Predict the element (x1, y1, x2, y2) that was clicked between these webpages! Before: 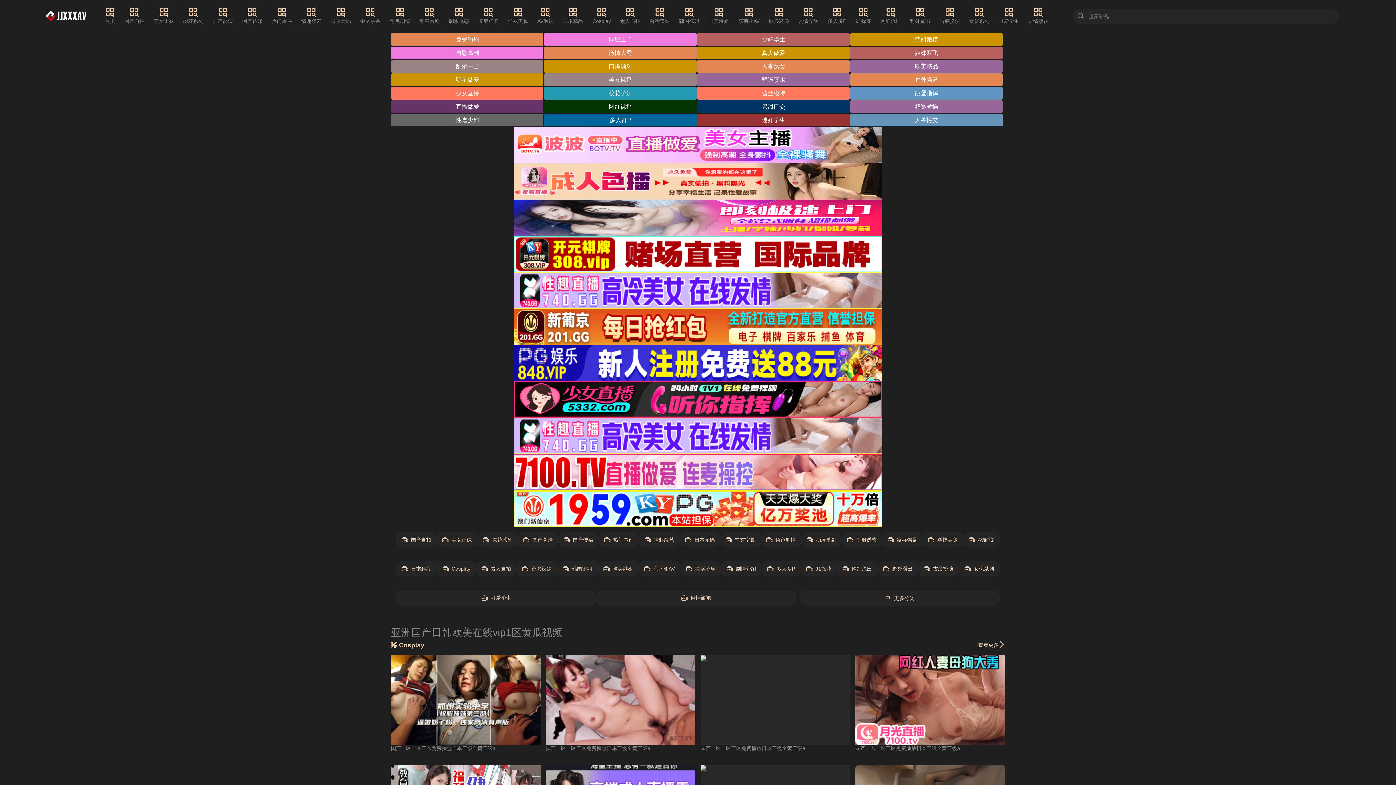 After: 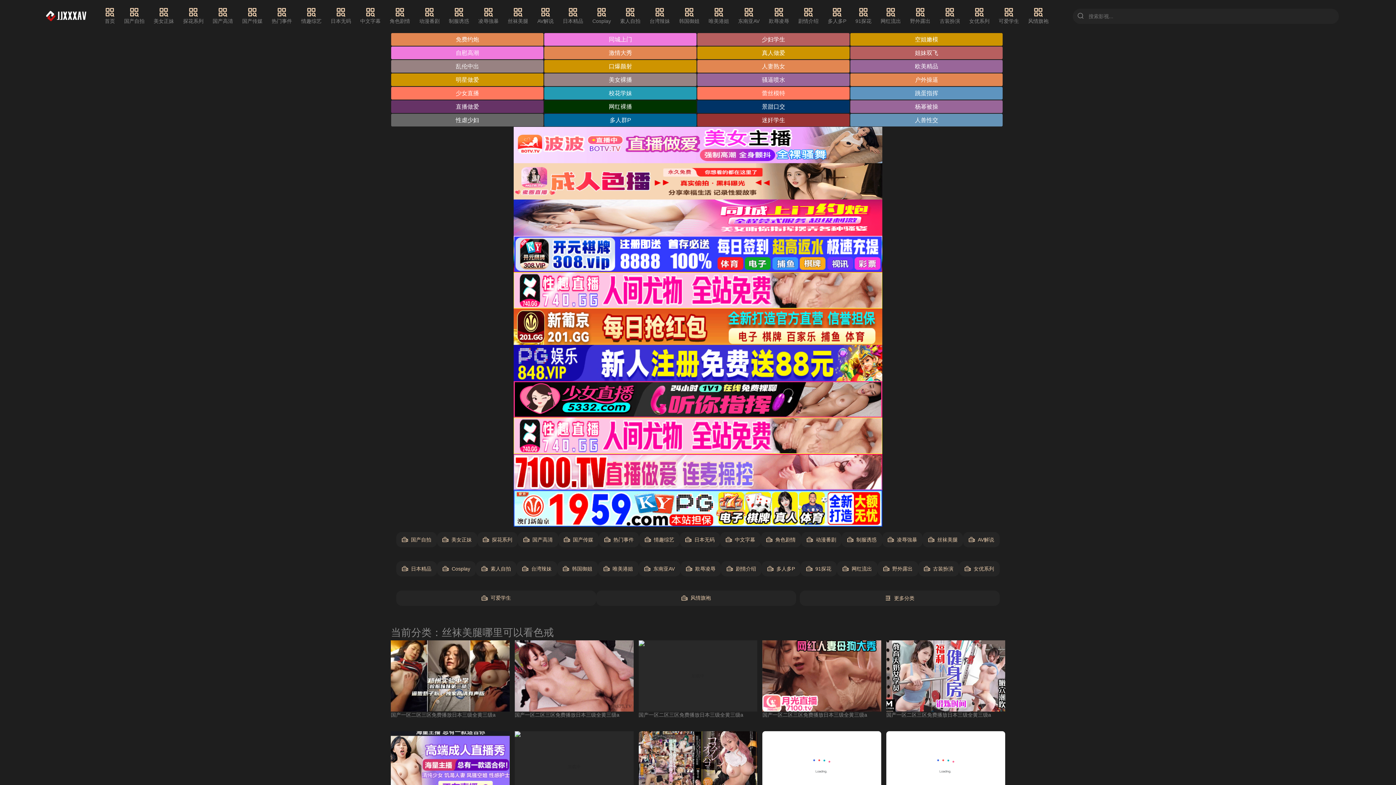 Action: bbox: (507, 7, 528, 25) label: 丝袜美腿